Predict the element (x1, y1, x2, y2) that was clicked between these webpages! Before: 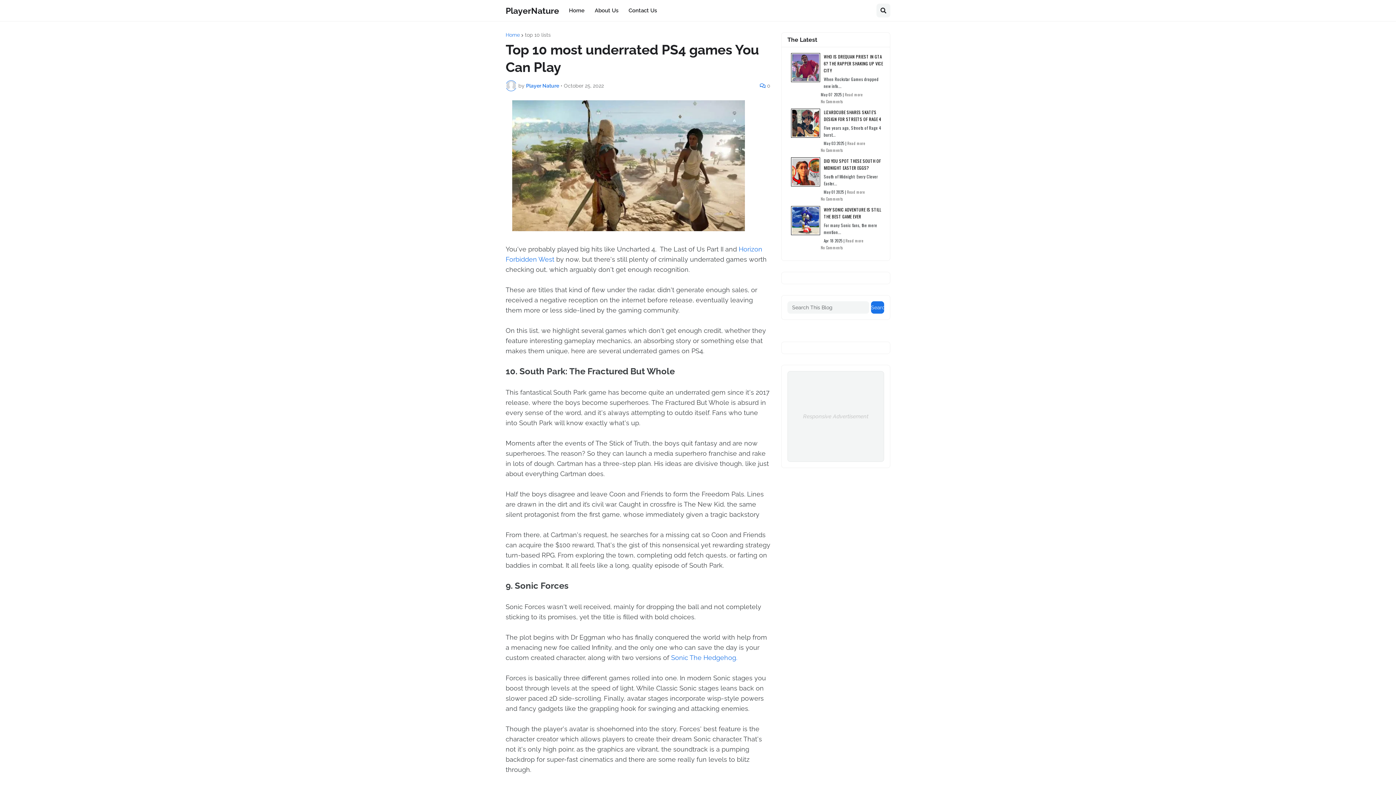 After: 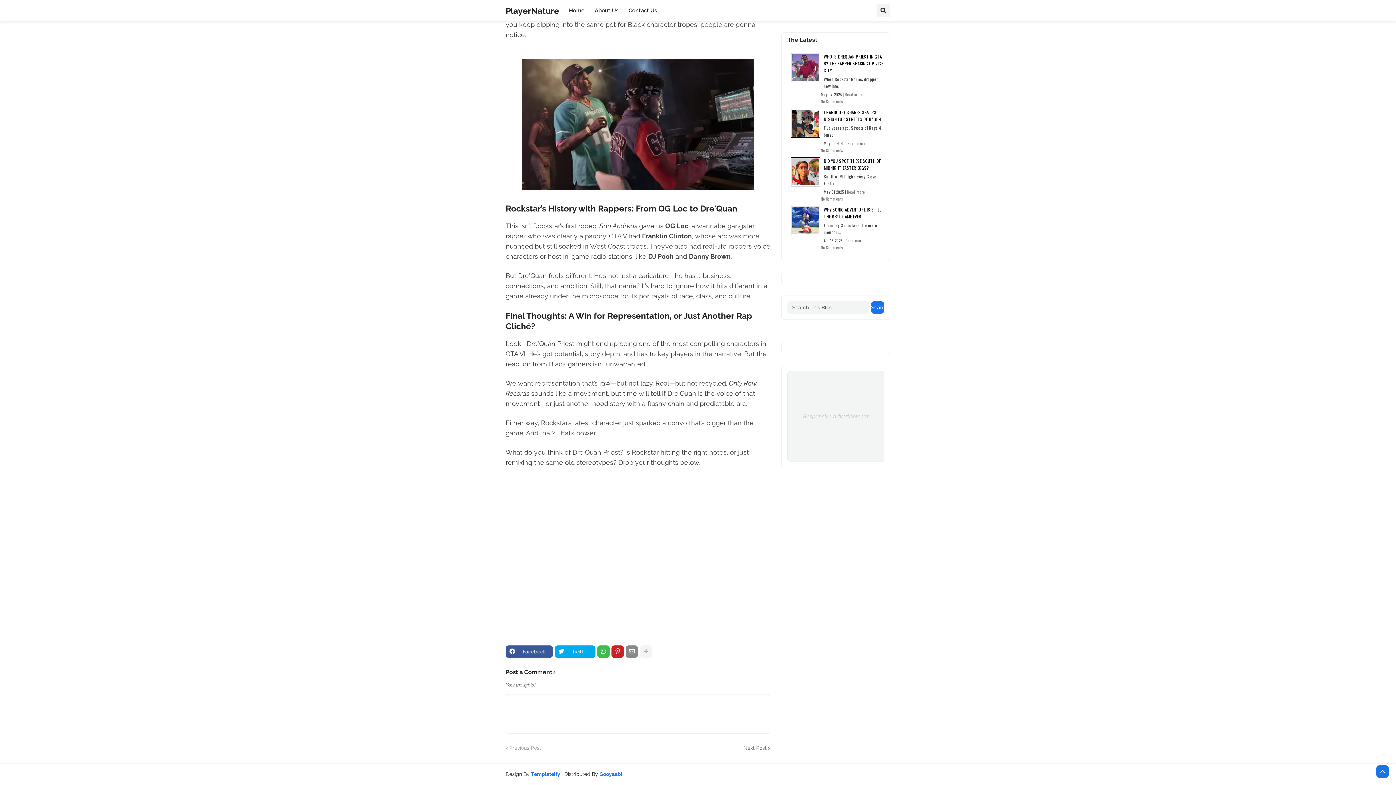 Action: bbox: (821, 98, 843, 104) label: No Comments